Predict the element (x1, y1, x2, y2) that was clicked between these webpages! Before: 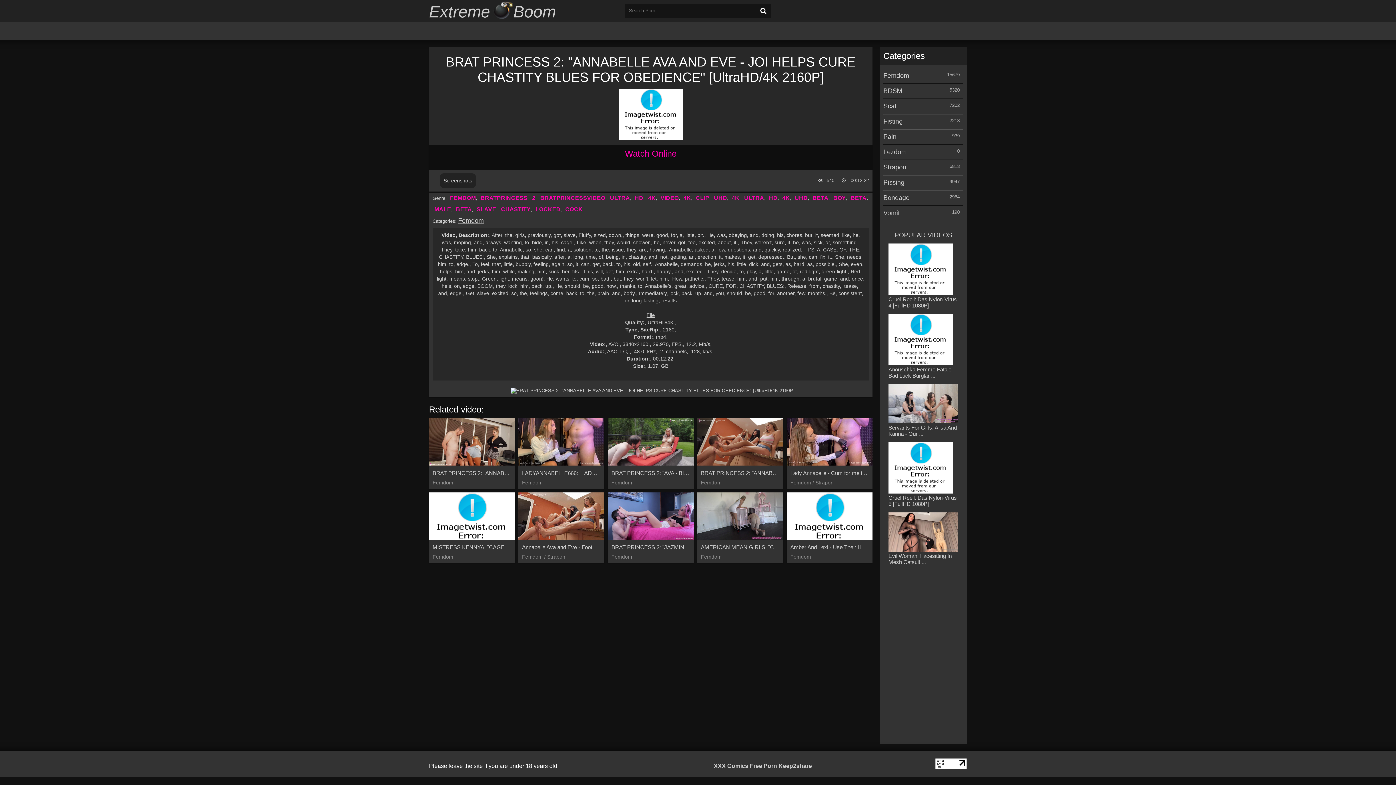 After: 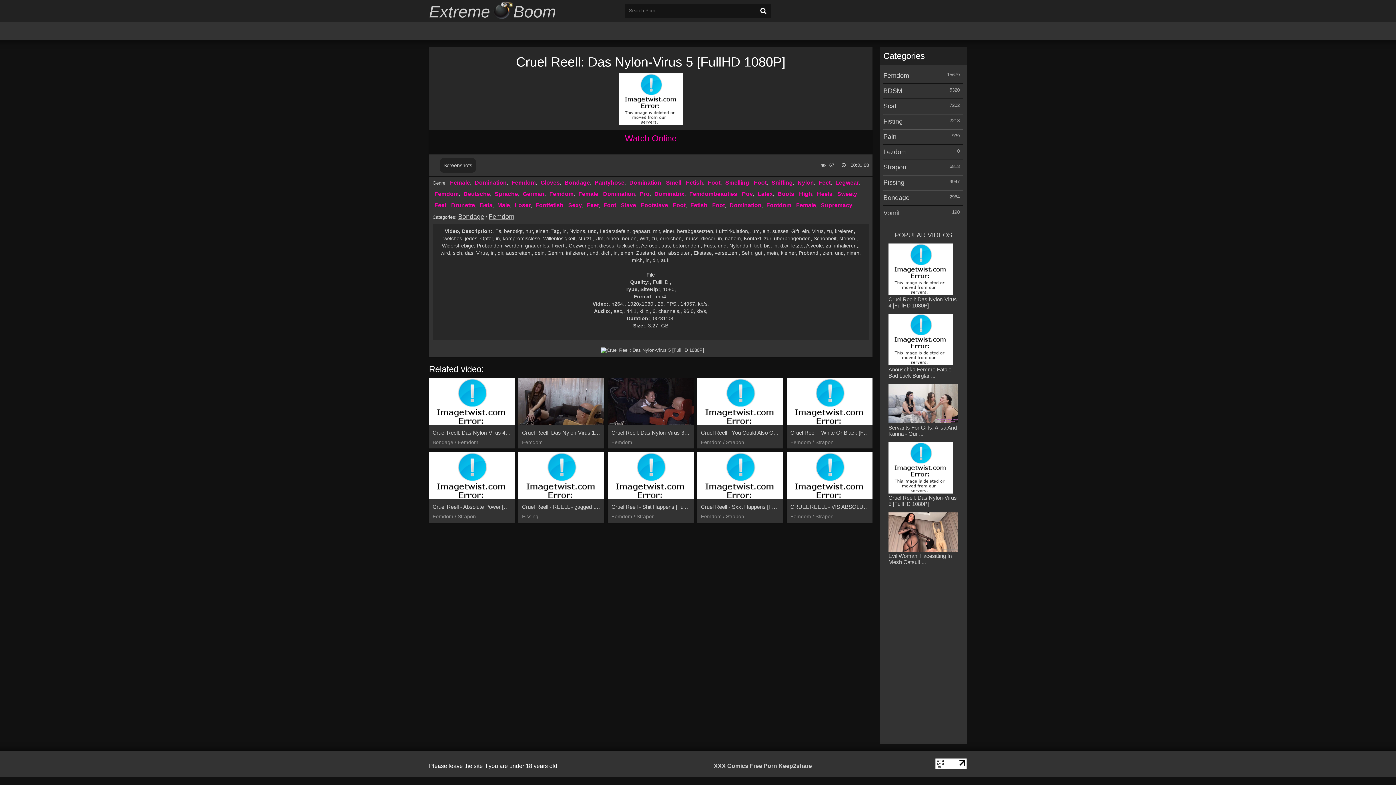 Action: label: Cruel Reell: Das Nylon-Virus 5 [FullHD 1080P] bbox: (888, 442, 958, 507)